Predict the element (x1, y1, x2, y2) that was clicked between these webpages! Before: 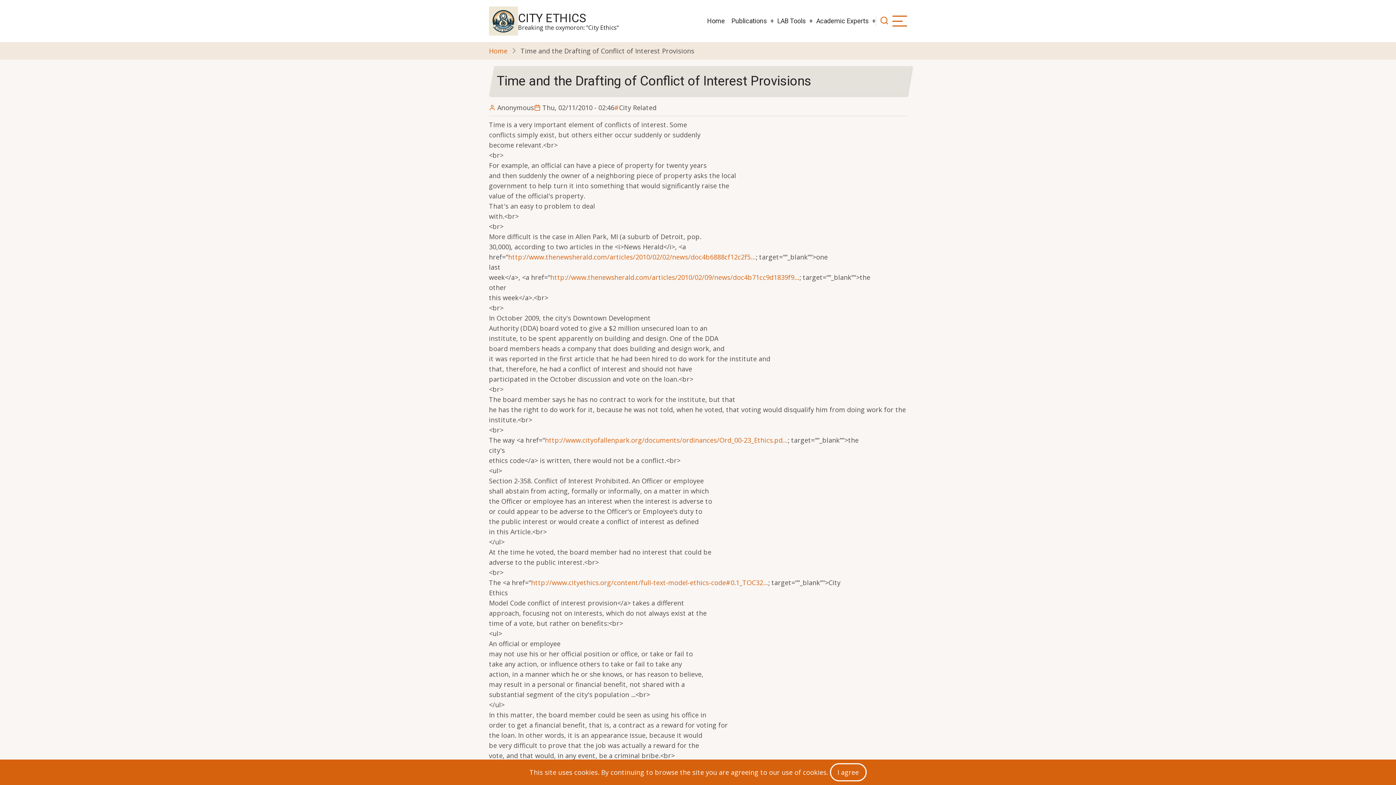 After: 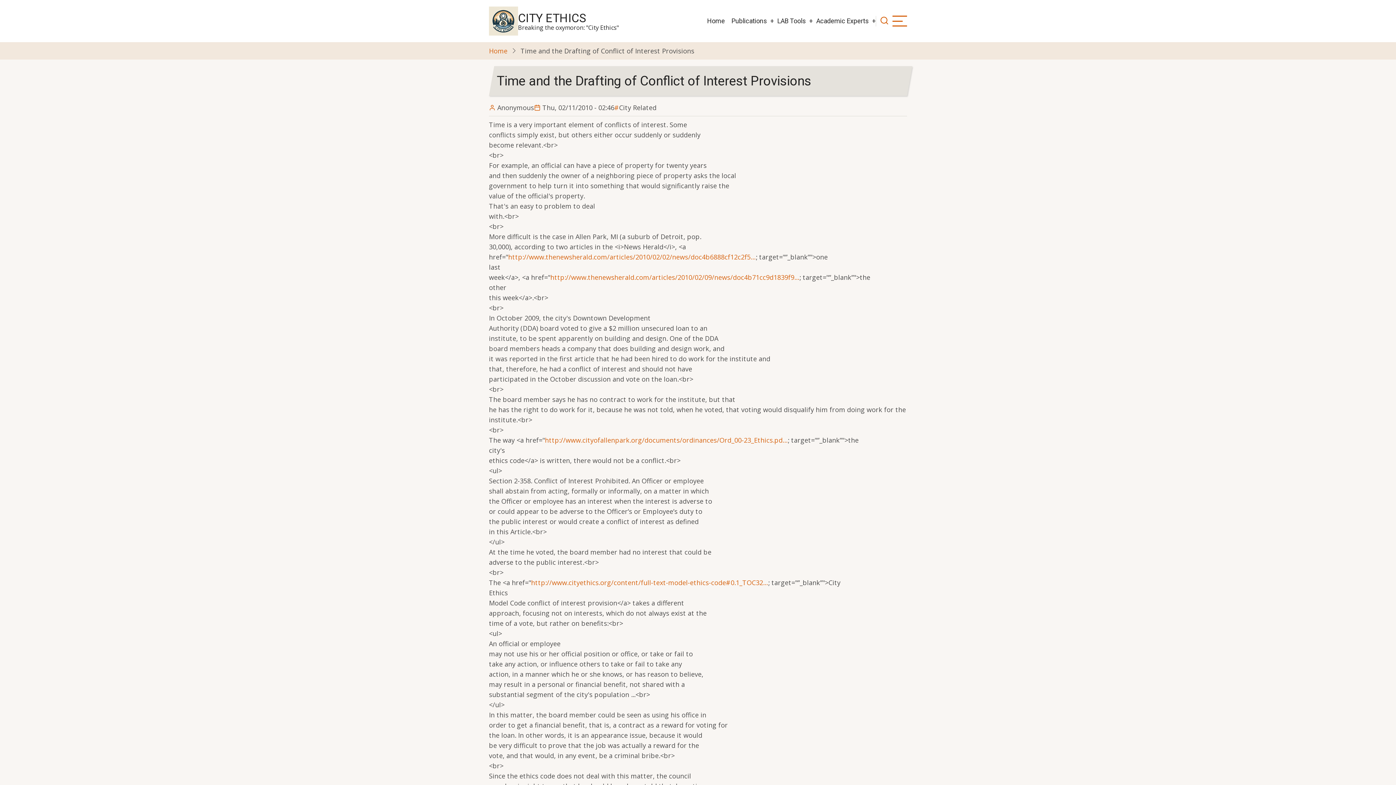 Action: bbox: (830, 763, 866, 781) label: Close